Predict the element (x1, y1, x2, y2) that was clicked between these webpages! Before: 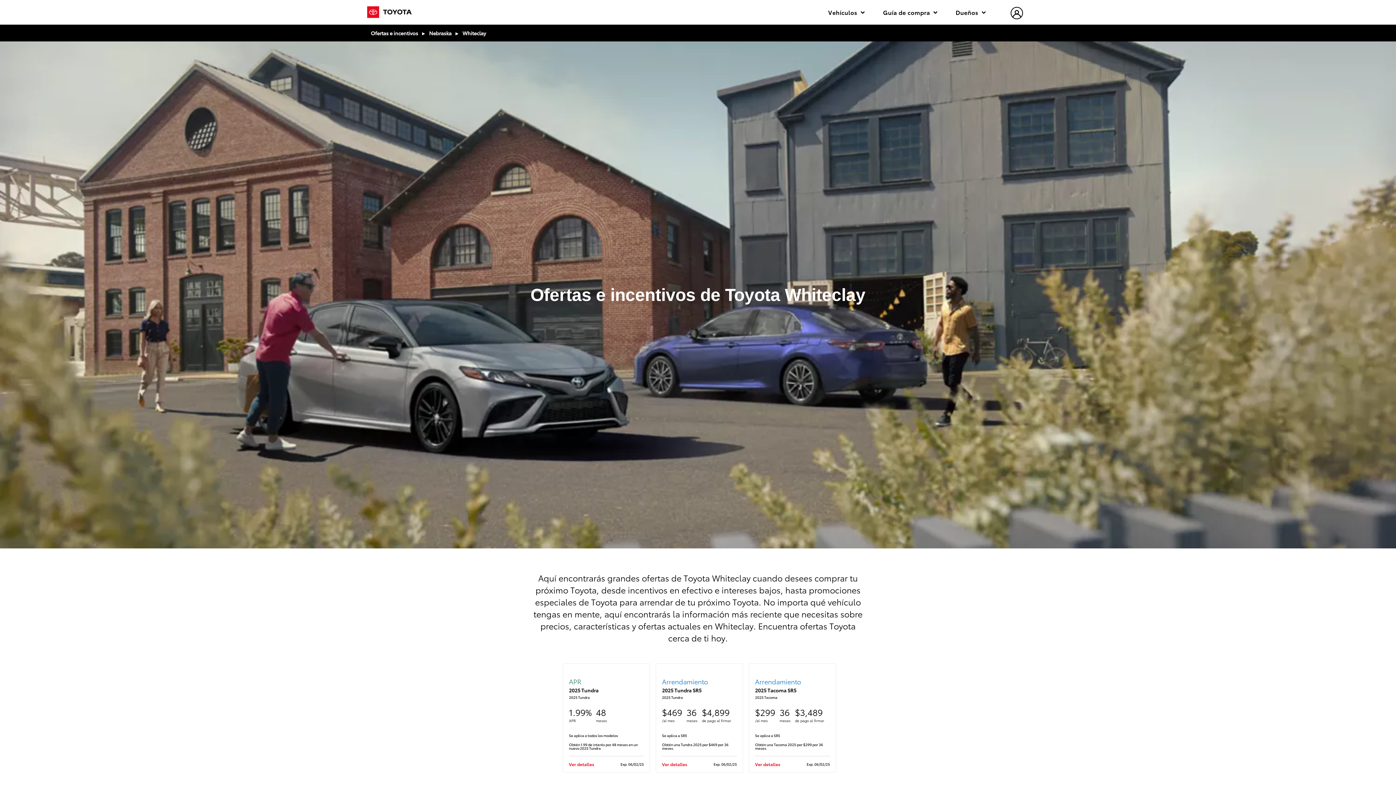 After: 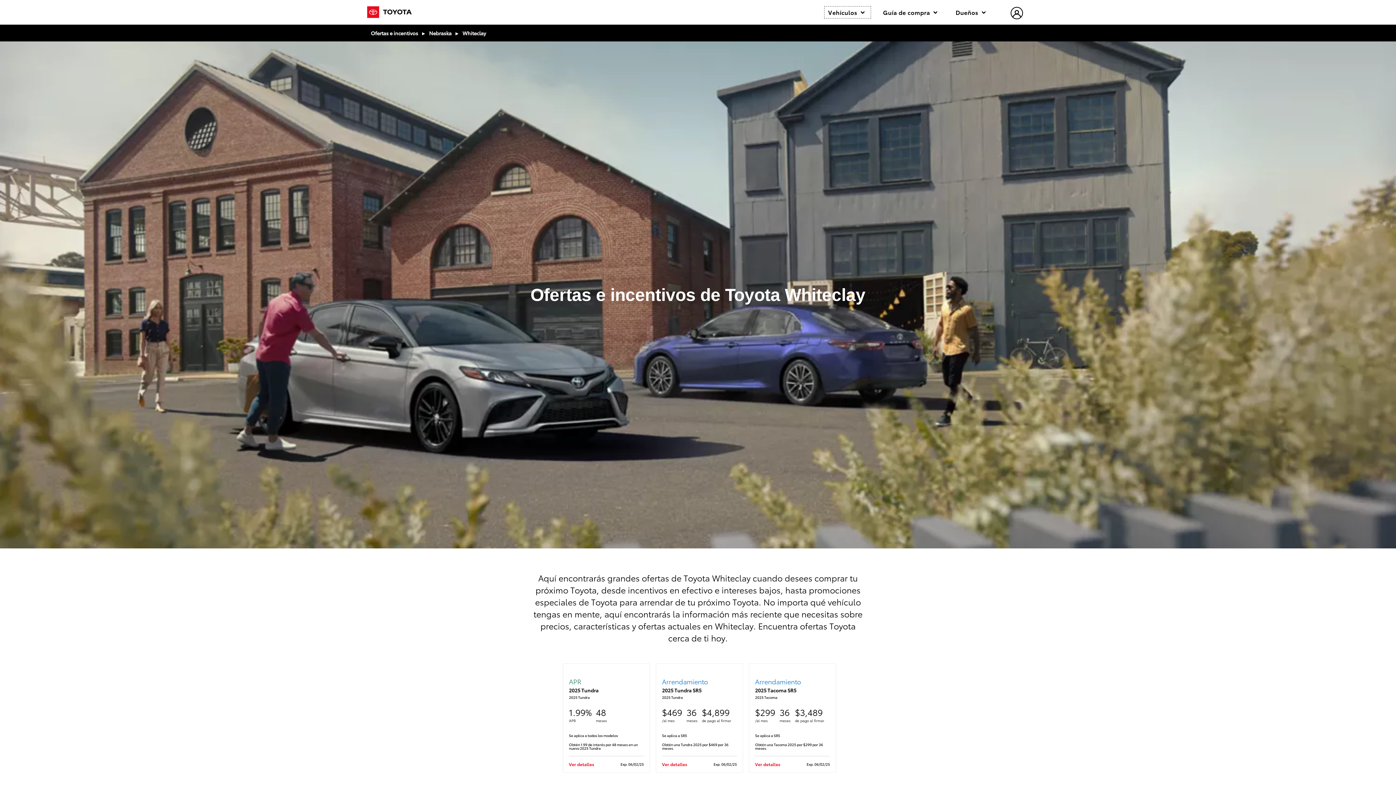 Action: label: Vehículos  bbox: (824, 6, 870, 18)